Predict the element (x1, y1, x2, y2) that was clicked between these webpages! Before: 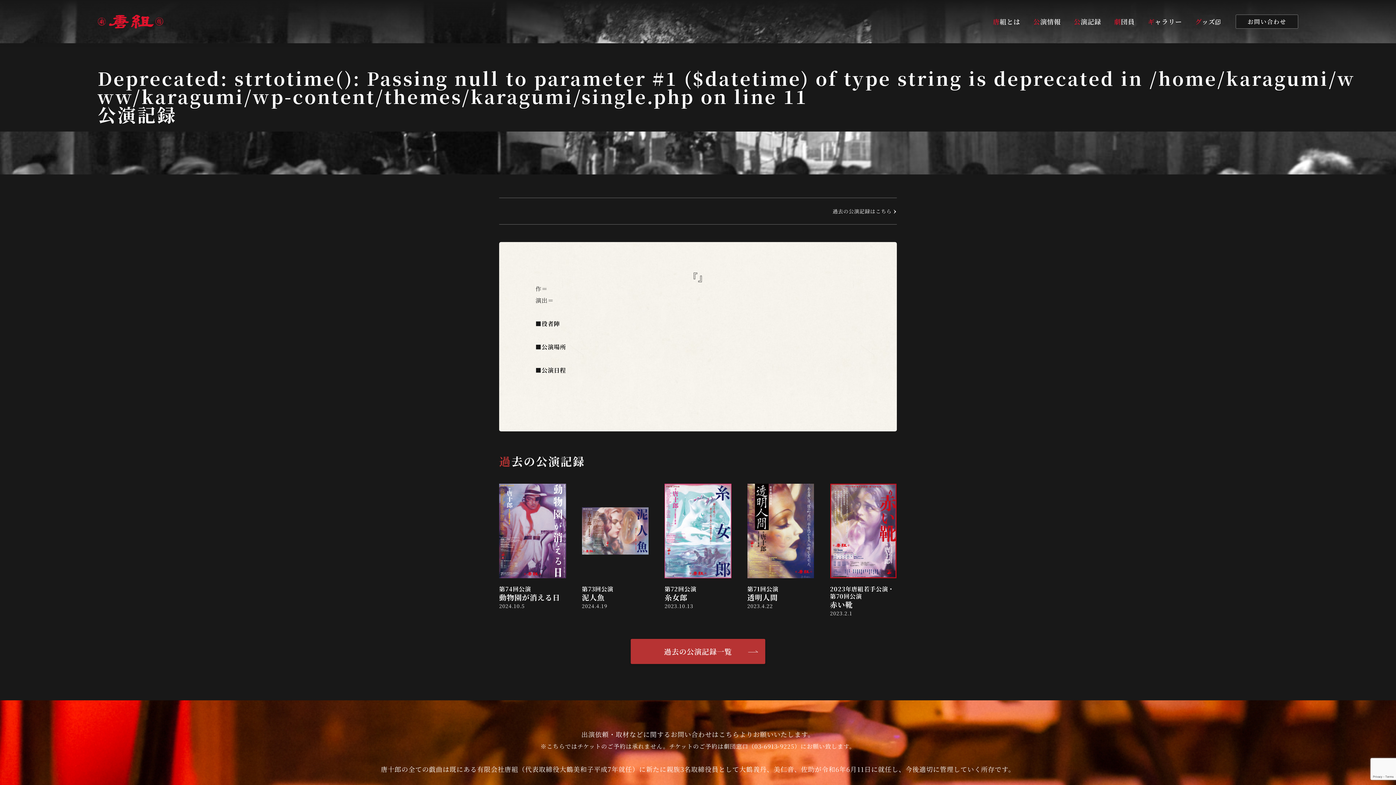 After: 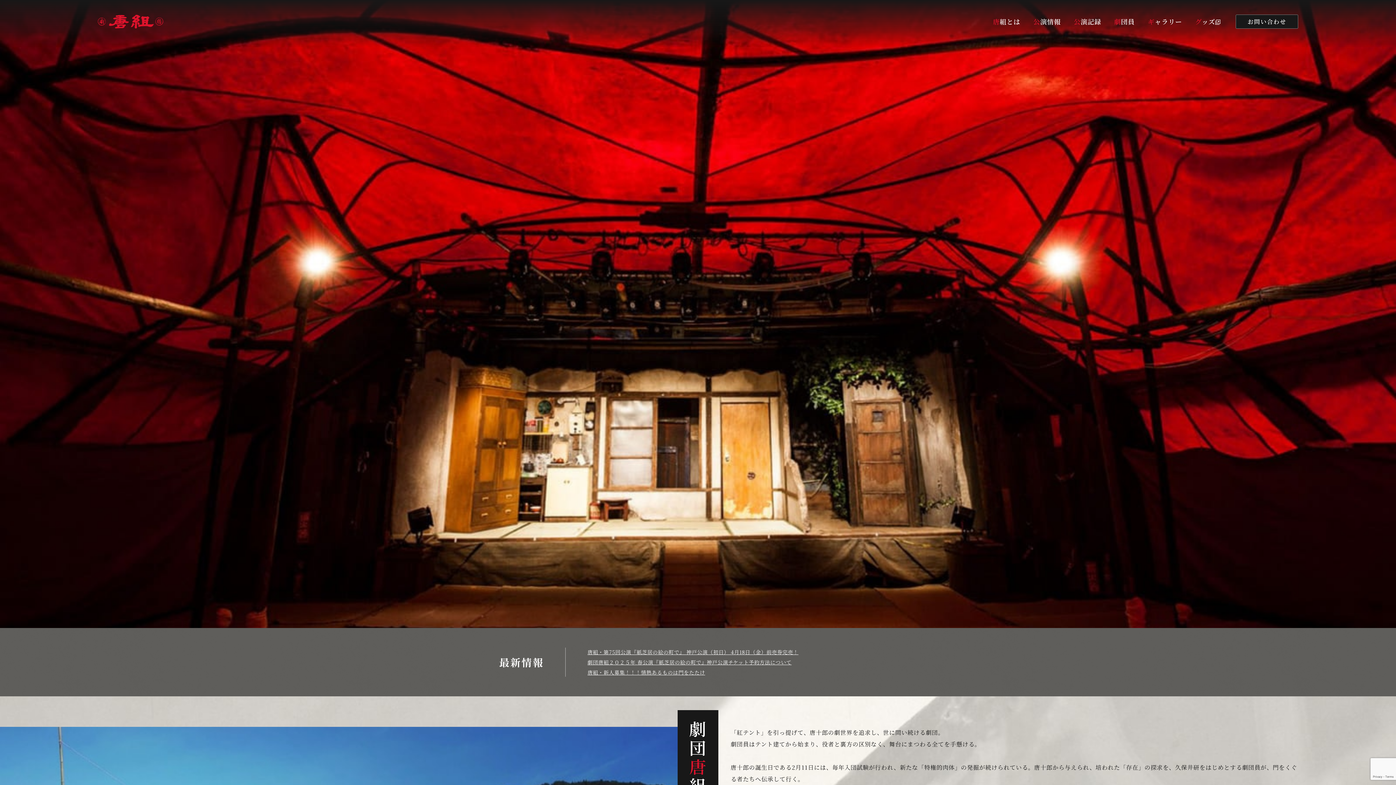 Action: bbox: (97, 13, 163, 21)